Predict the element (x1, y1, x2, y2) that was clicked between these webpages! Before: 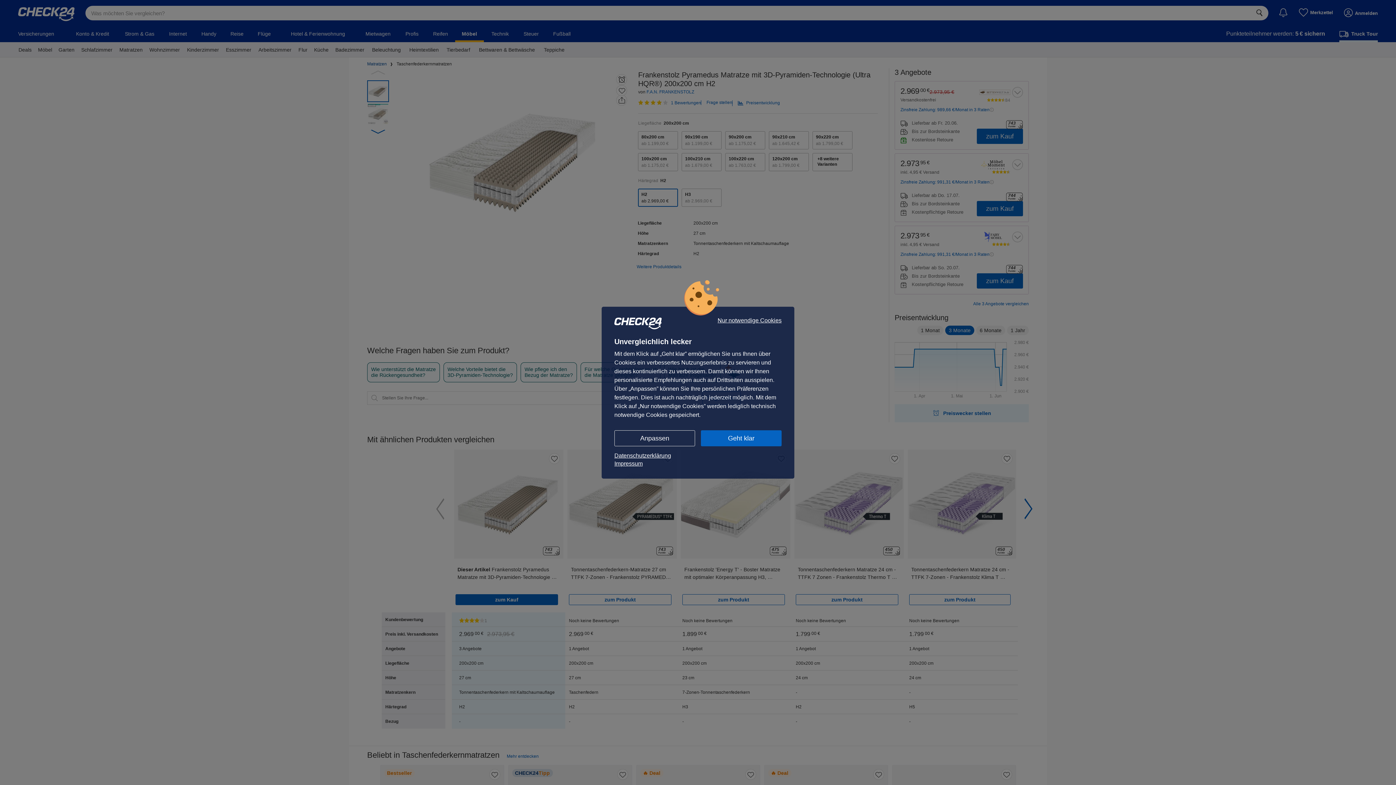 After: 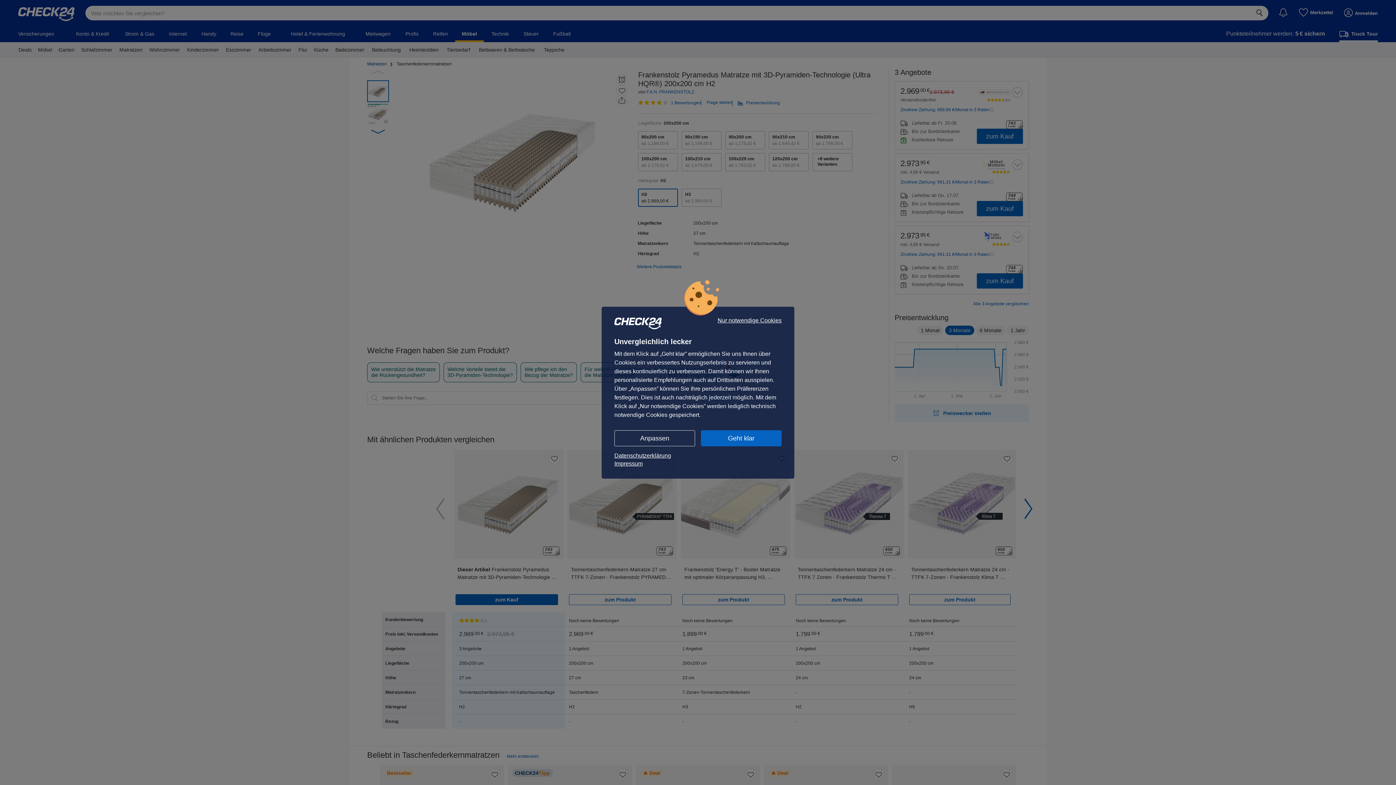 Action: label: Datenschutzerklärung bbox: (614, 451, 781, 459)